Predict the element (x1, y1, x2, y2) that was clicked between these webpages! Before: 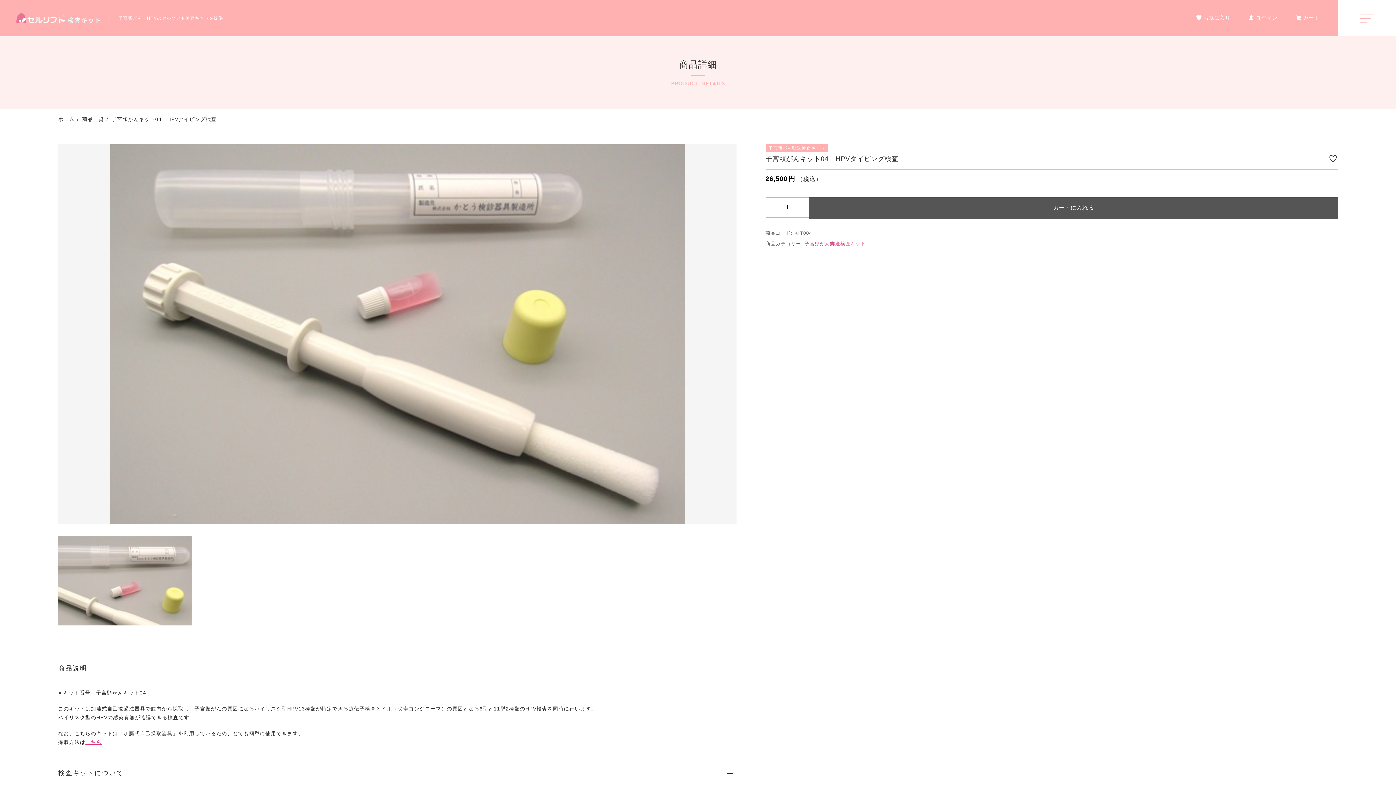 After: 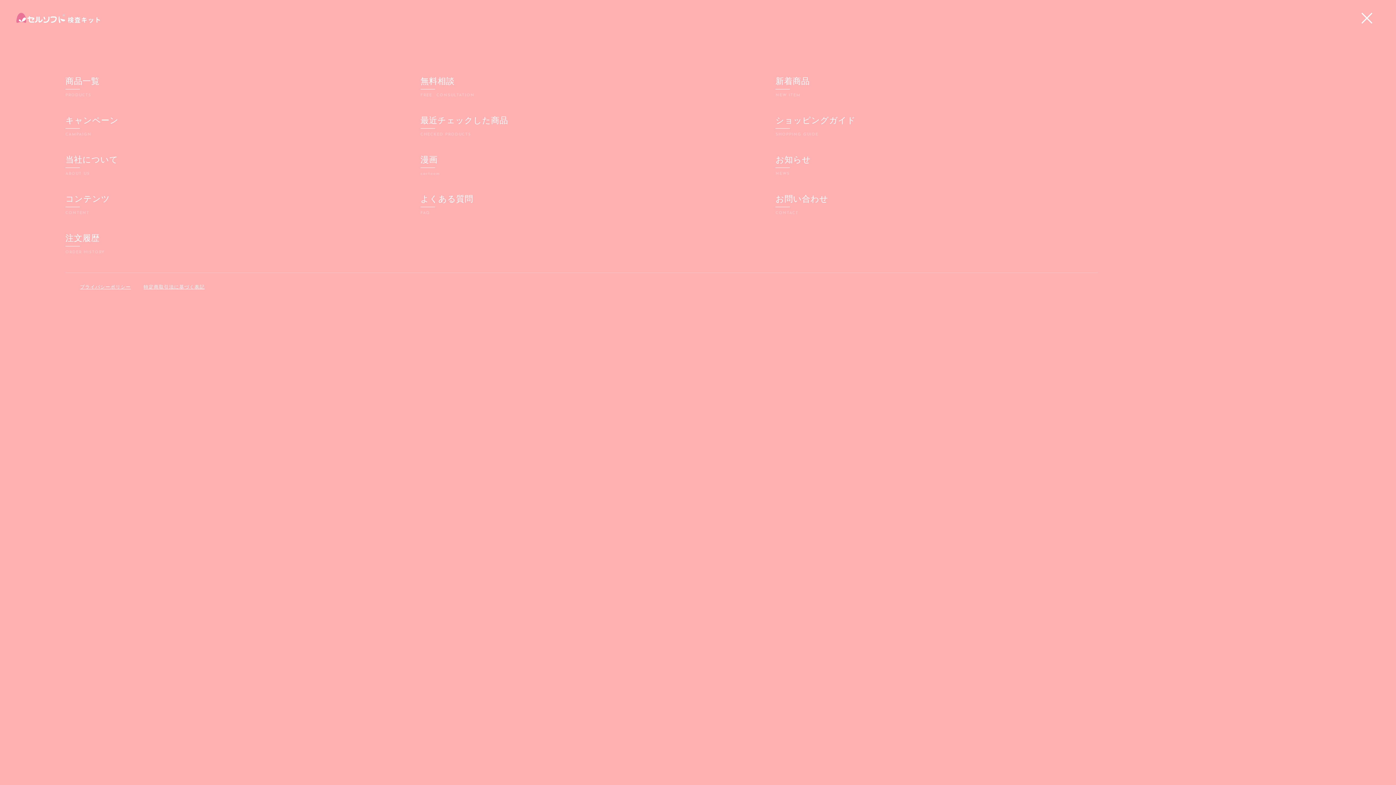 Action: bbox: (1338, 0, 1396, 36)